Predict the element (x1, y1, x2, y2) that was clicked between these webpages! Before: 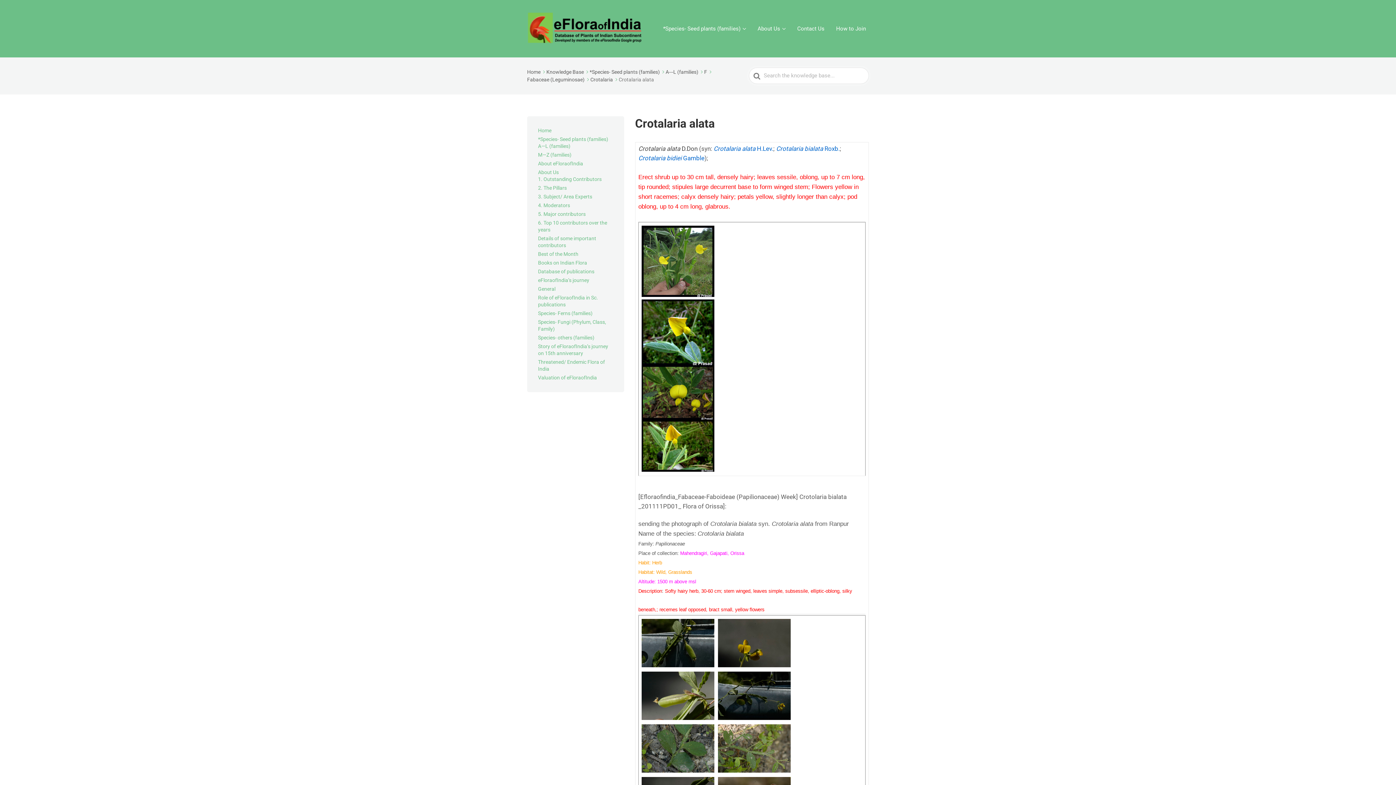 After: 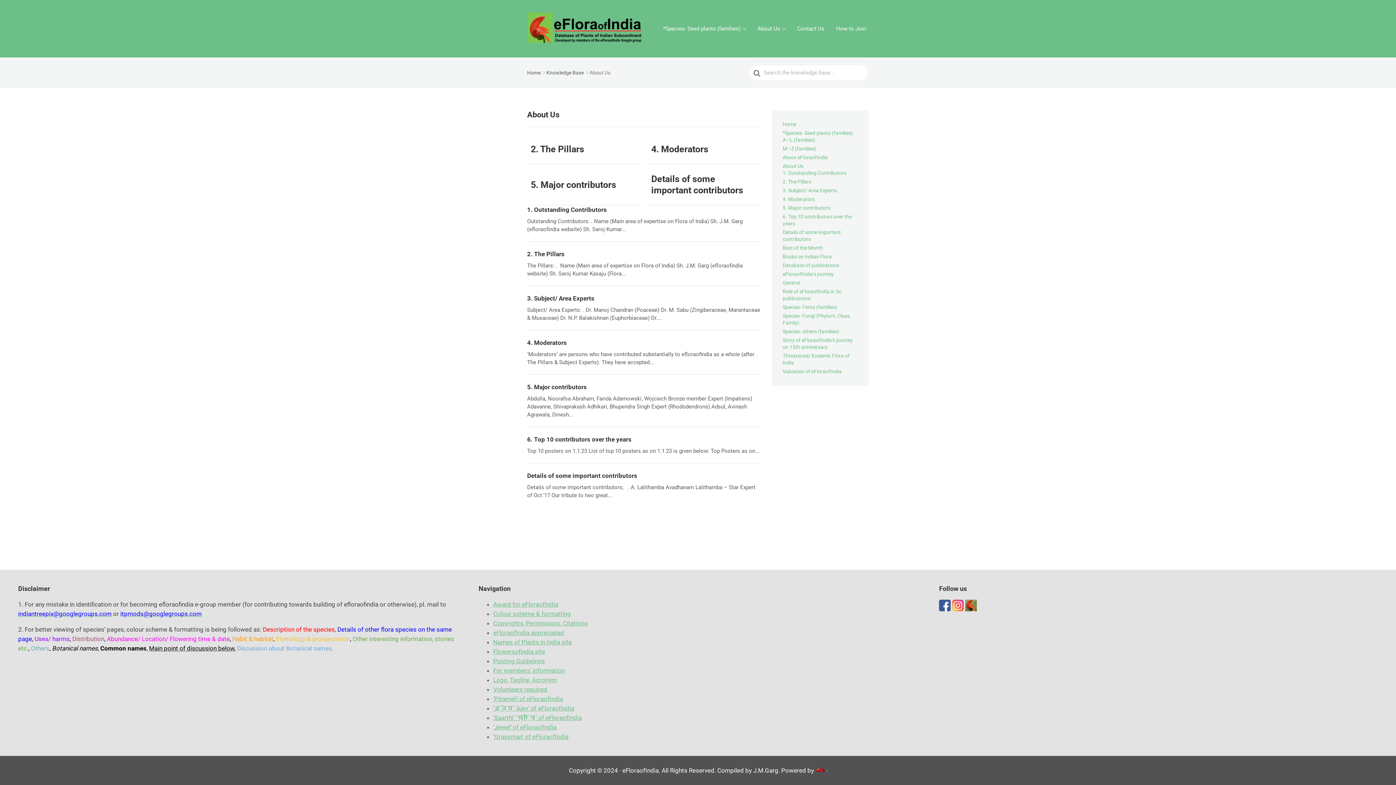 Action: bbox: (538, 169, 558, 175) label: About Us